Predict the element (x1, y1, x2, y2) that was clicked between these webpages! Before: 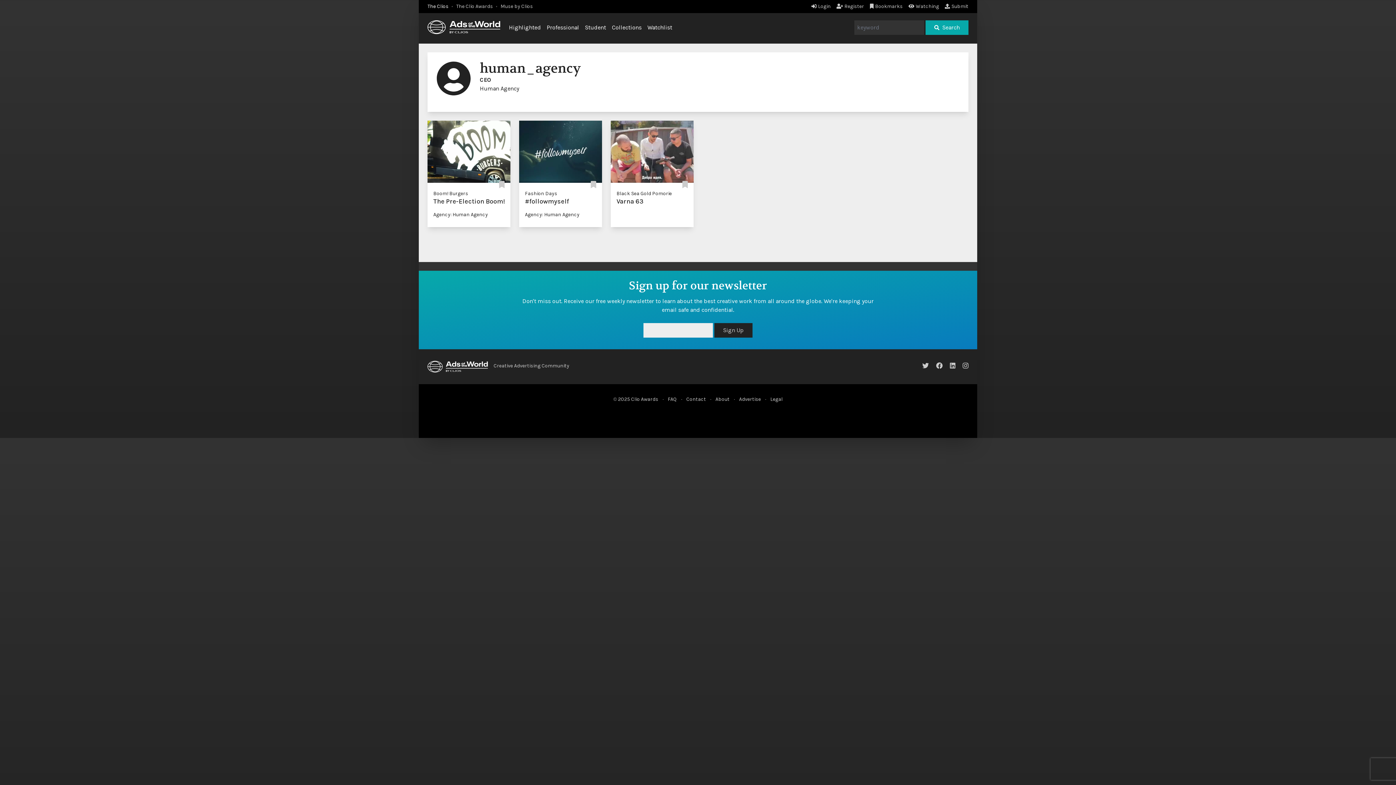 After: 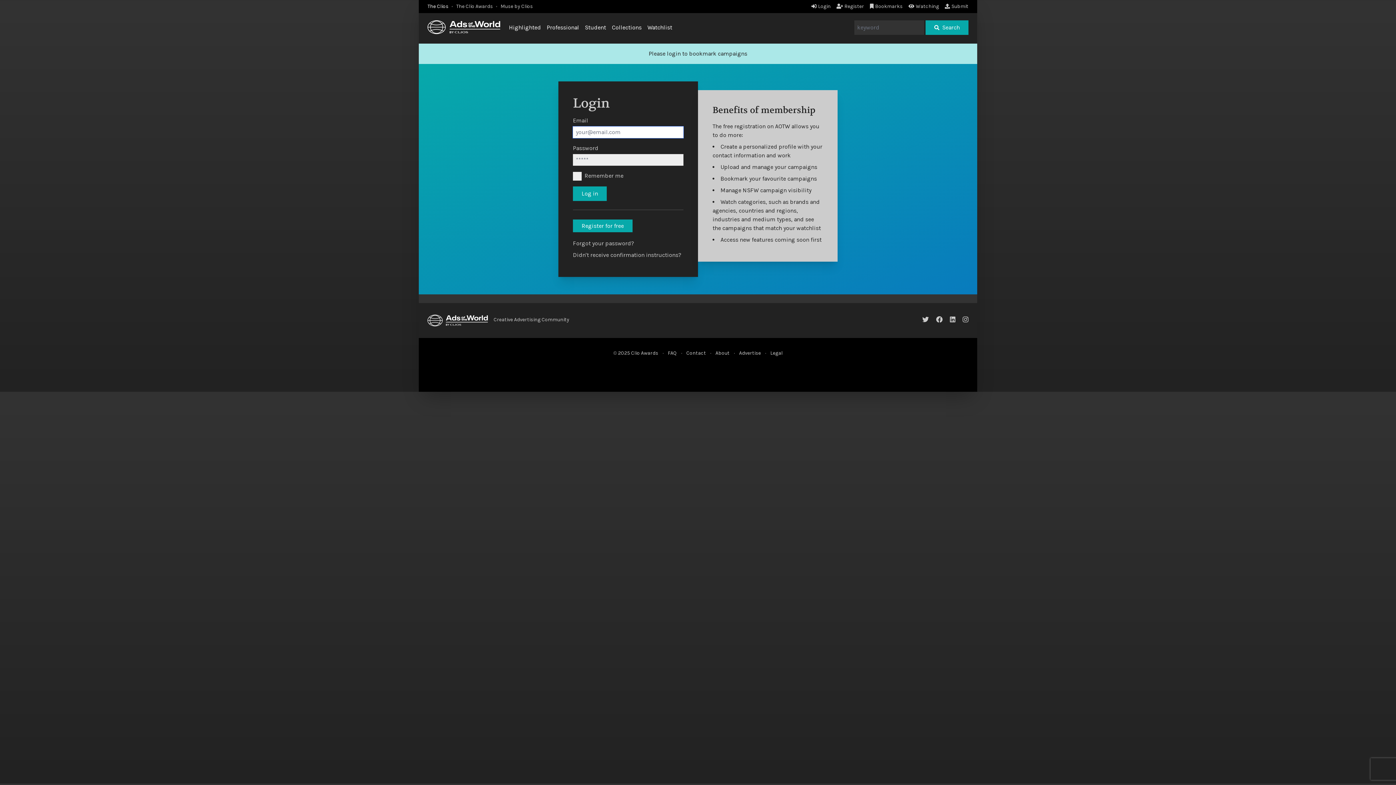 Action: bbox: (499, 180, 504, 189)